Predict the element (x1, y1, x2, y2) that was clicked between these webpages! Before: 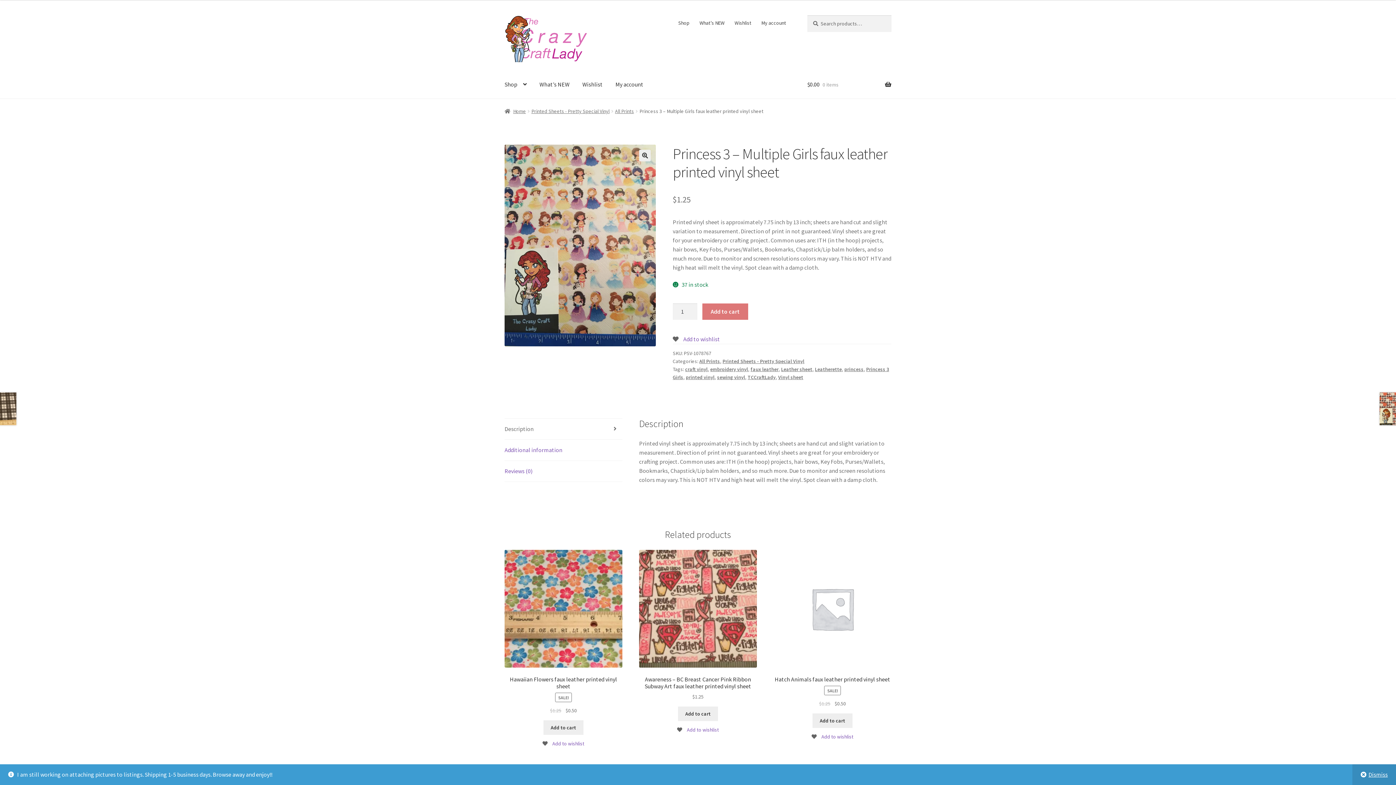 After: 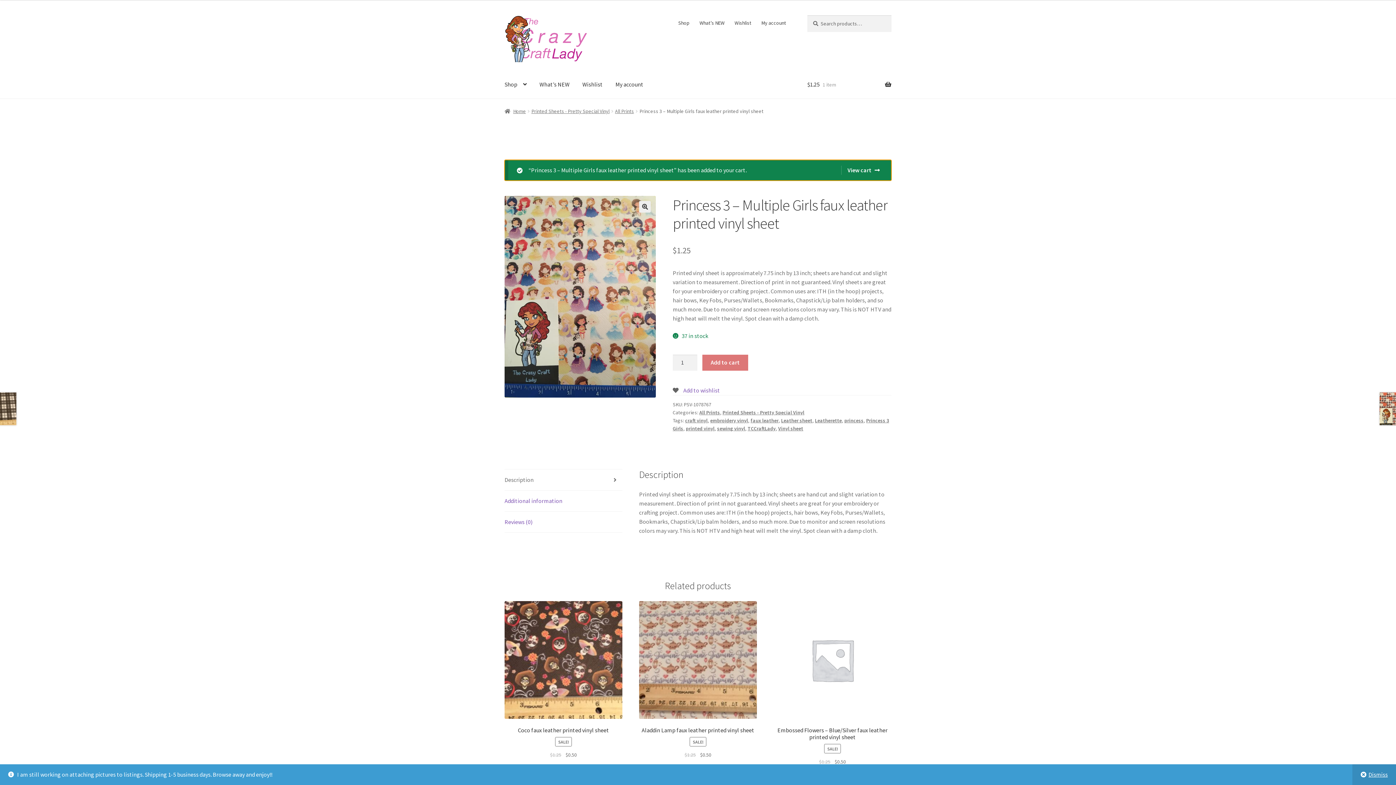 Action: bbox: (702, 303, 748, 319) label: Add to cart